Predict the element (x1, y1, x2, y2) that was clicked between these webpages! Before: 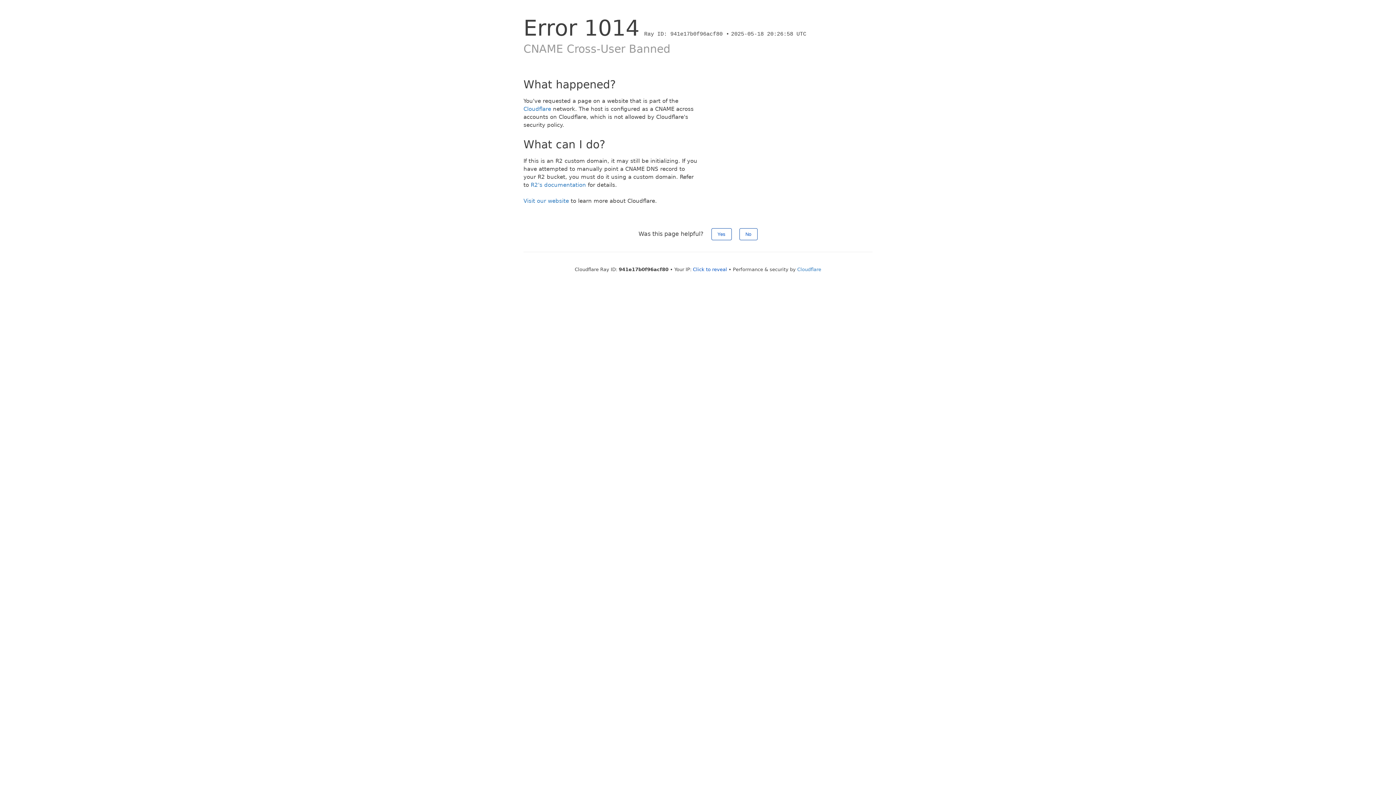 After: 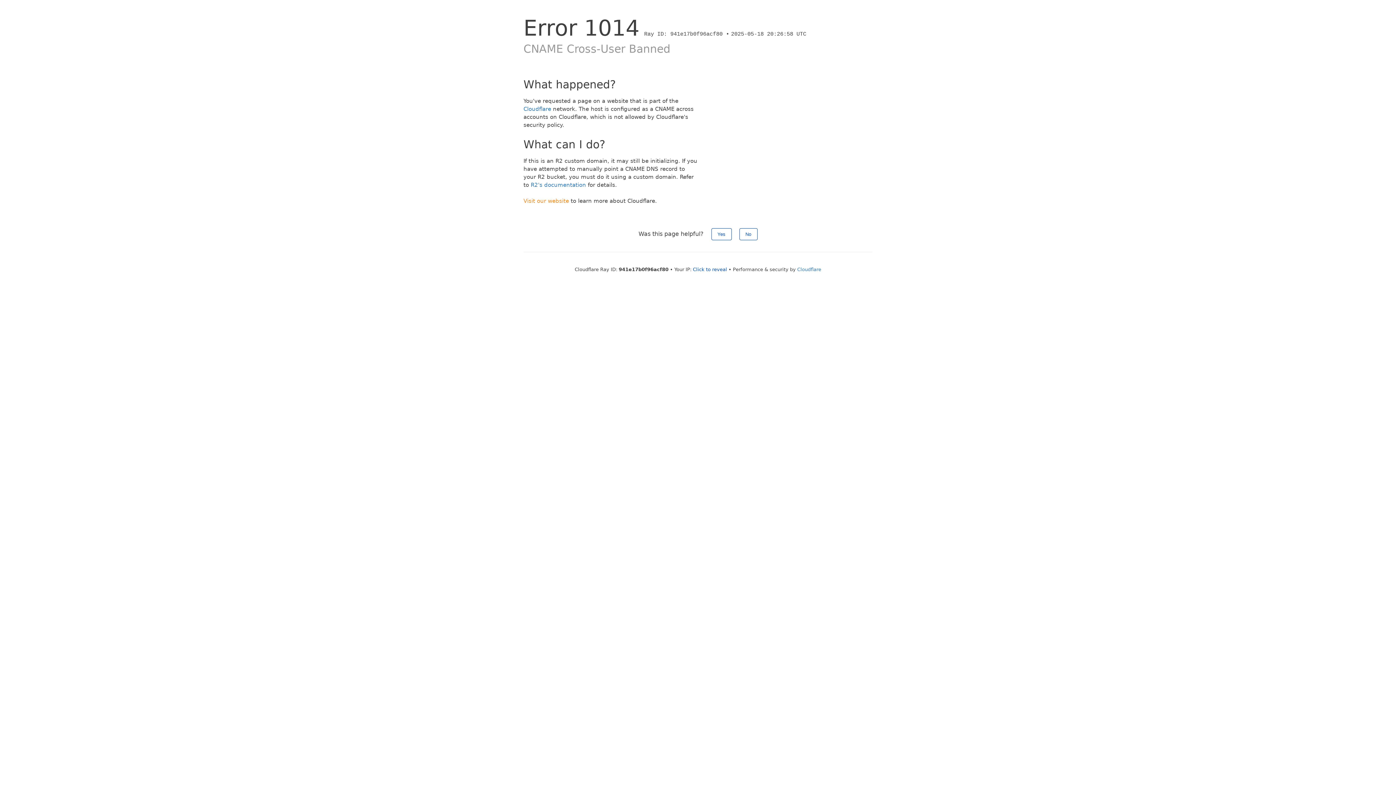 Action: label: Visit our website bbox: (523, 197, 569, 204)